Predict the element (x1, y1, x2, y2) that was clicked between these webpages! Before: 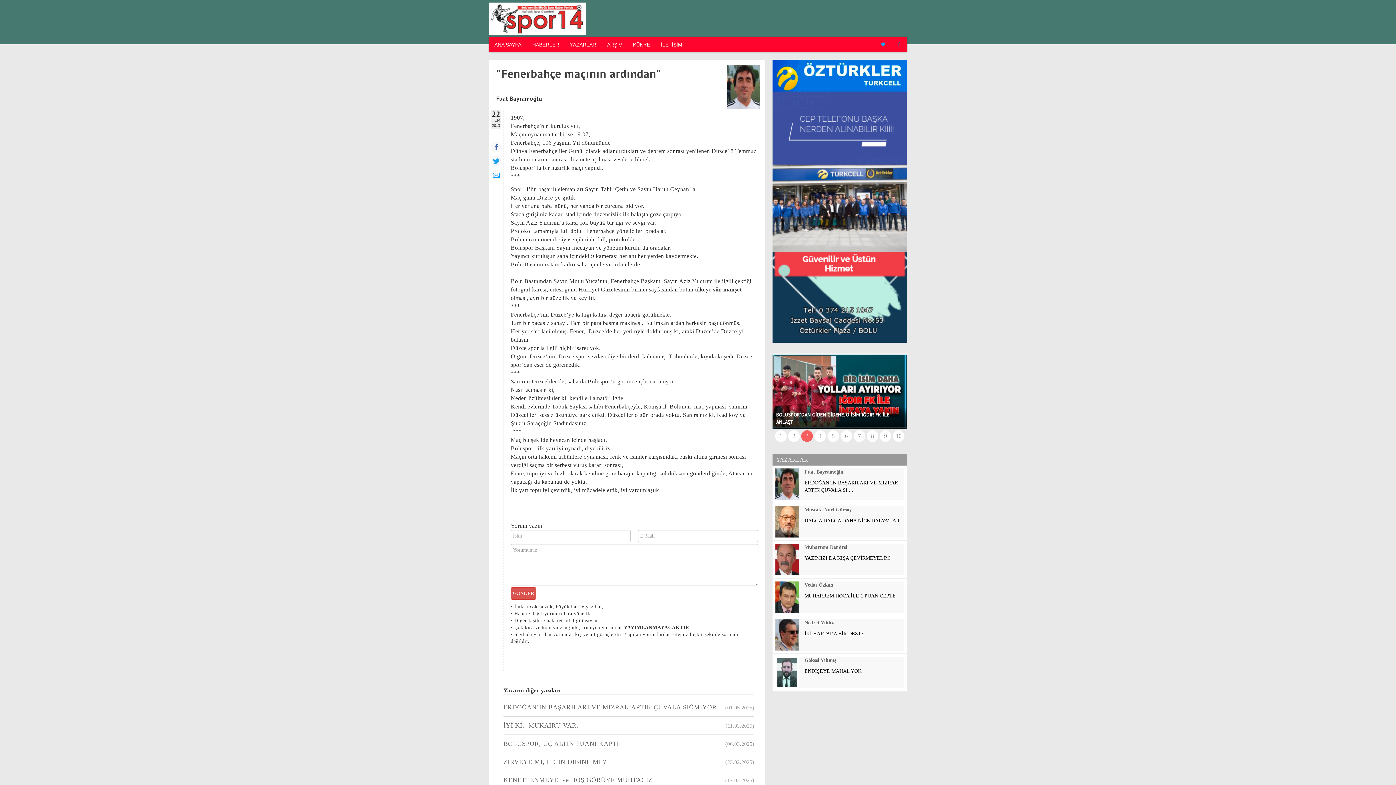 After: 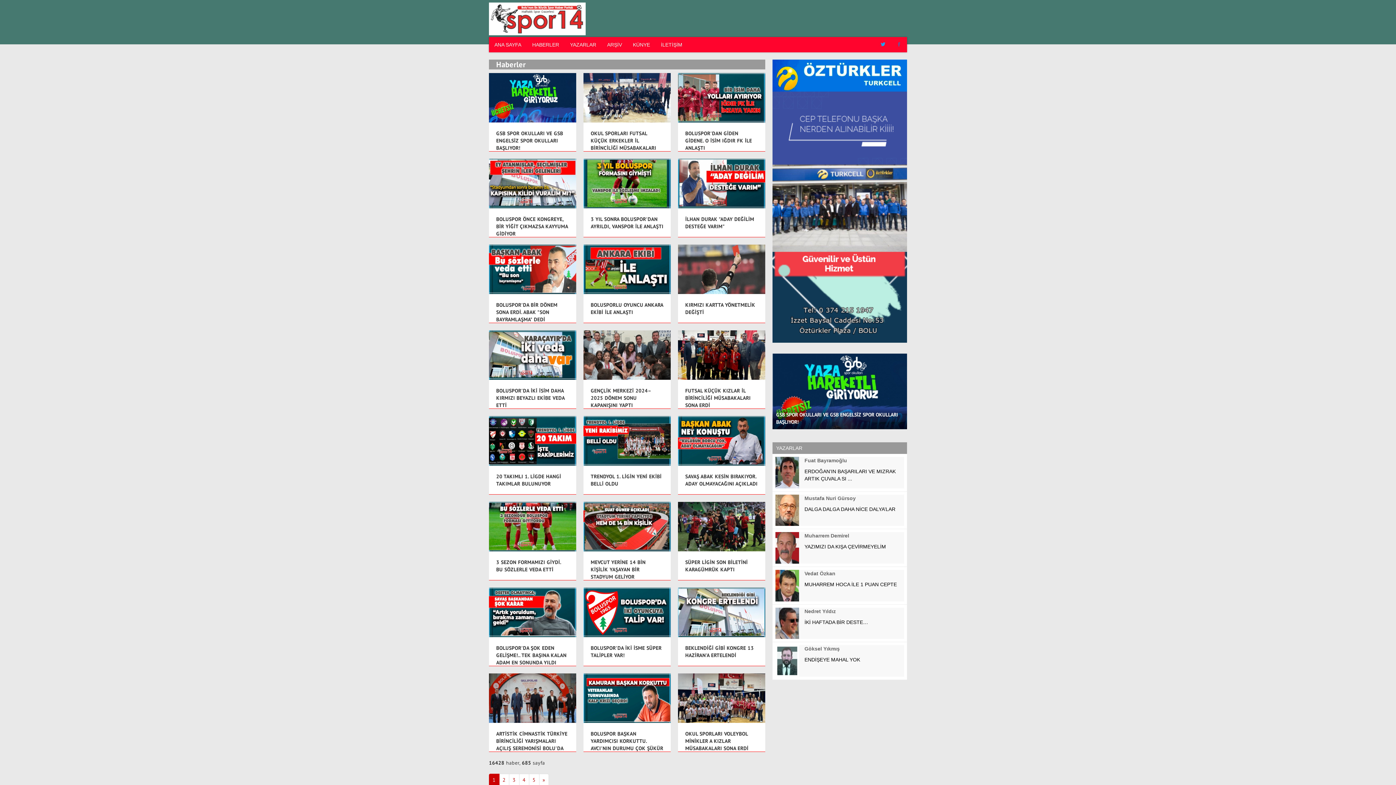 Action: bbox: (526, 37, 564, 52) label: HABERLER